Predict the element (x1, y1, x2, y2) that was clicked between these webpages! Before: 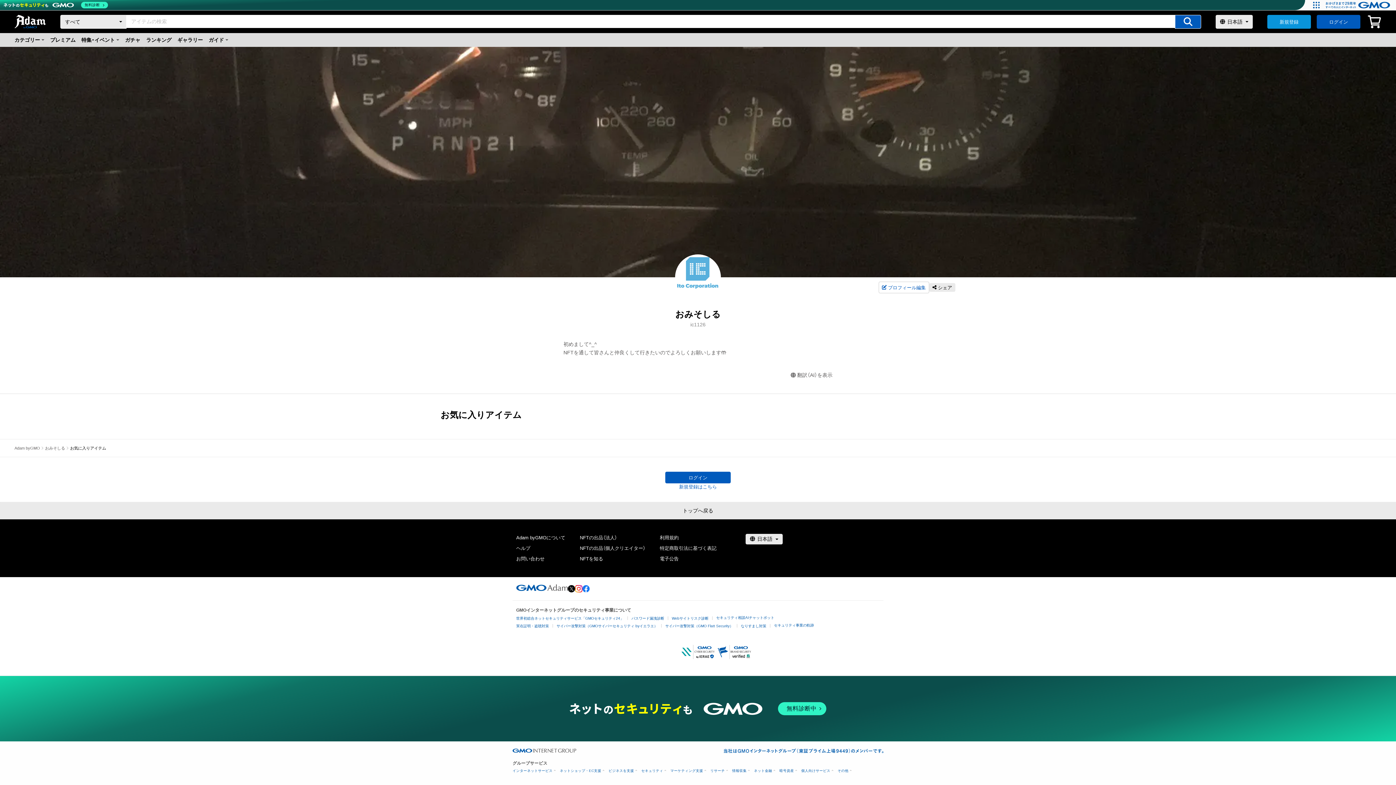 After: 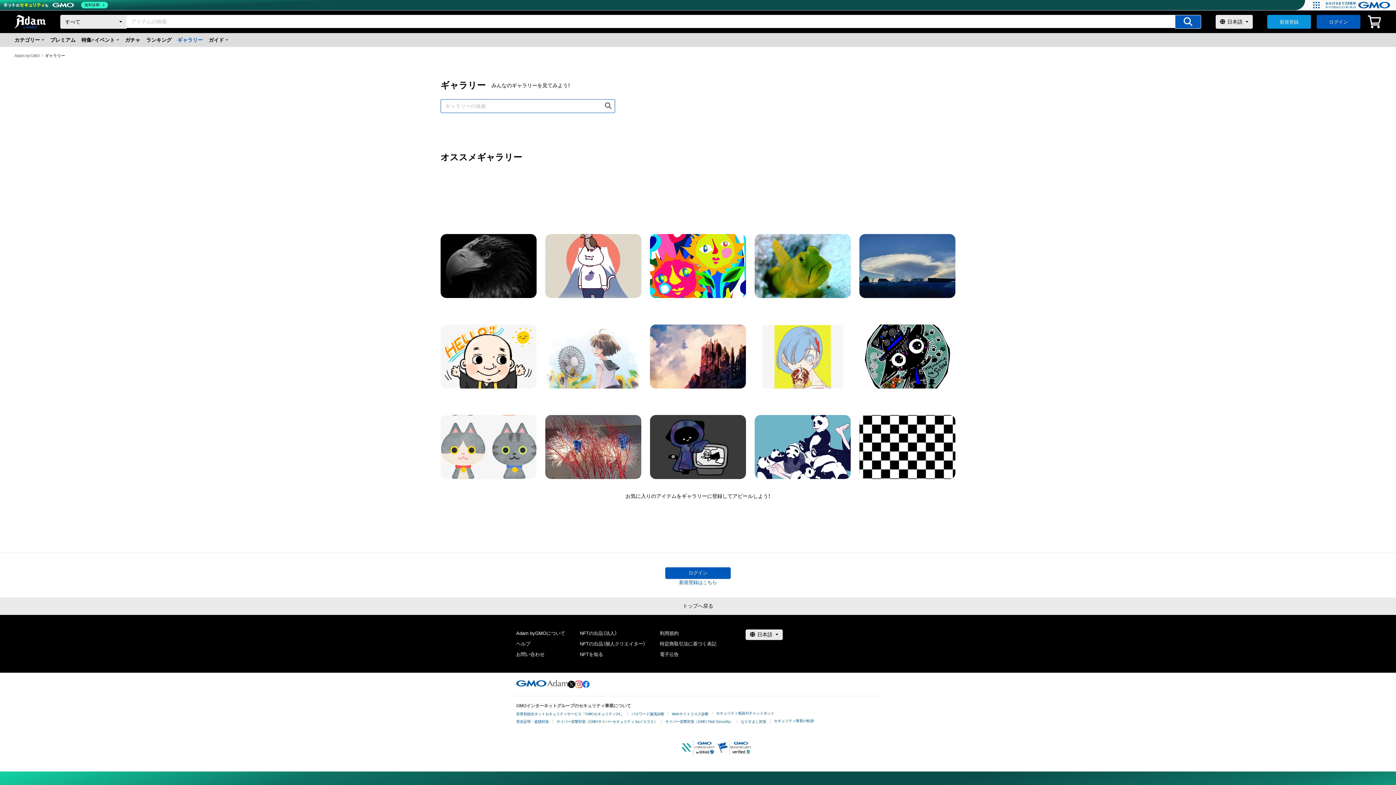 Action: bbox: (177, 37, 202, 42) label: ギャラリー